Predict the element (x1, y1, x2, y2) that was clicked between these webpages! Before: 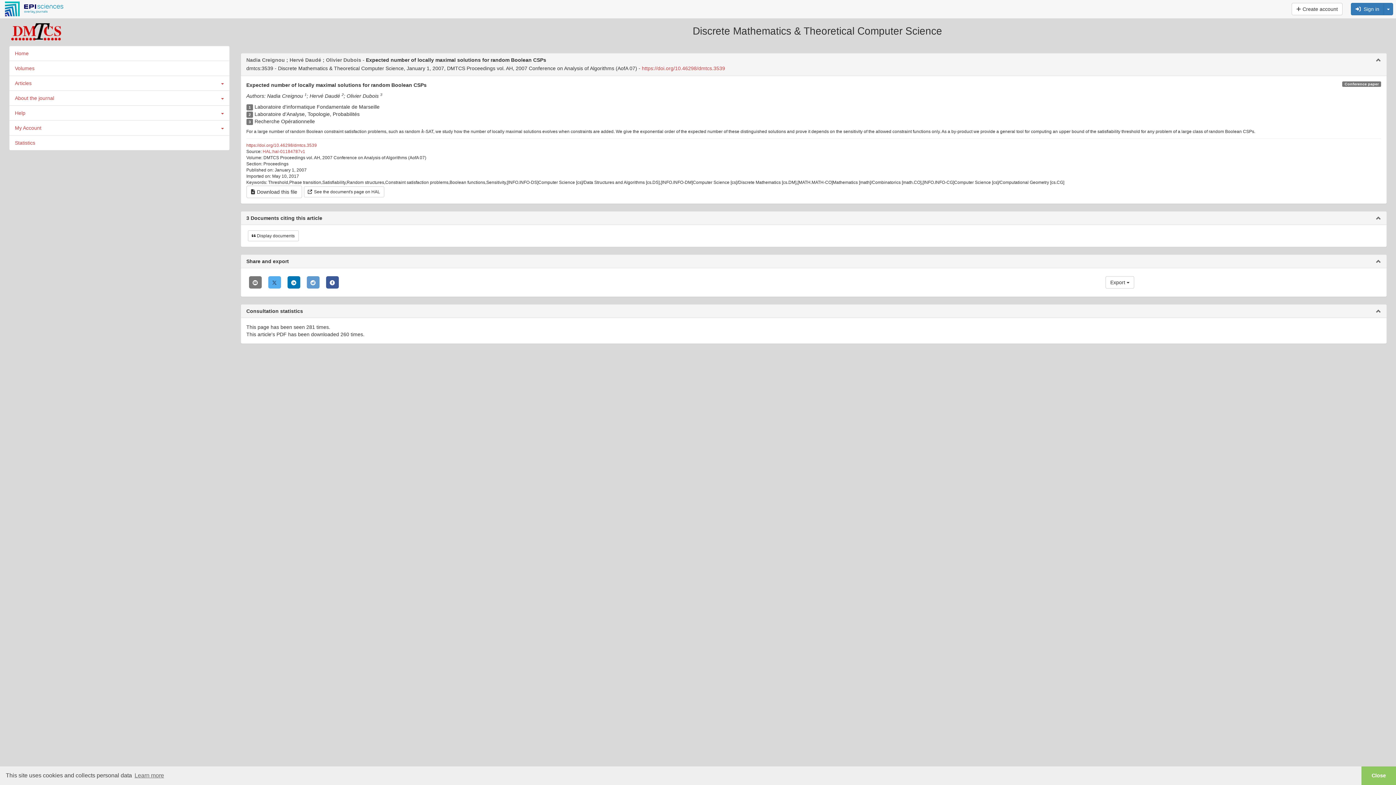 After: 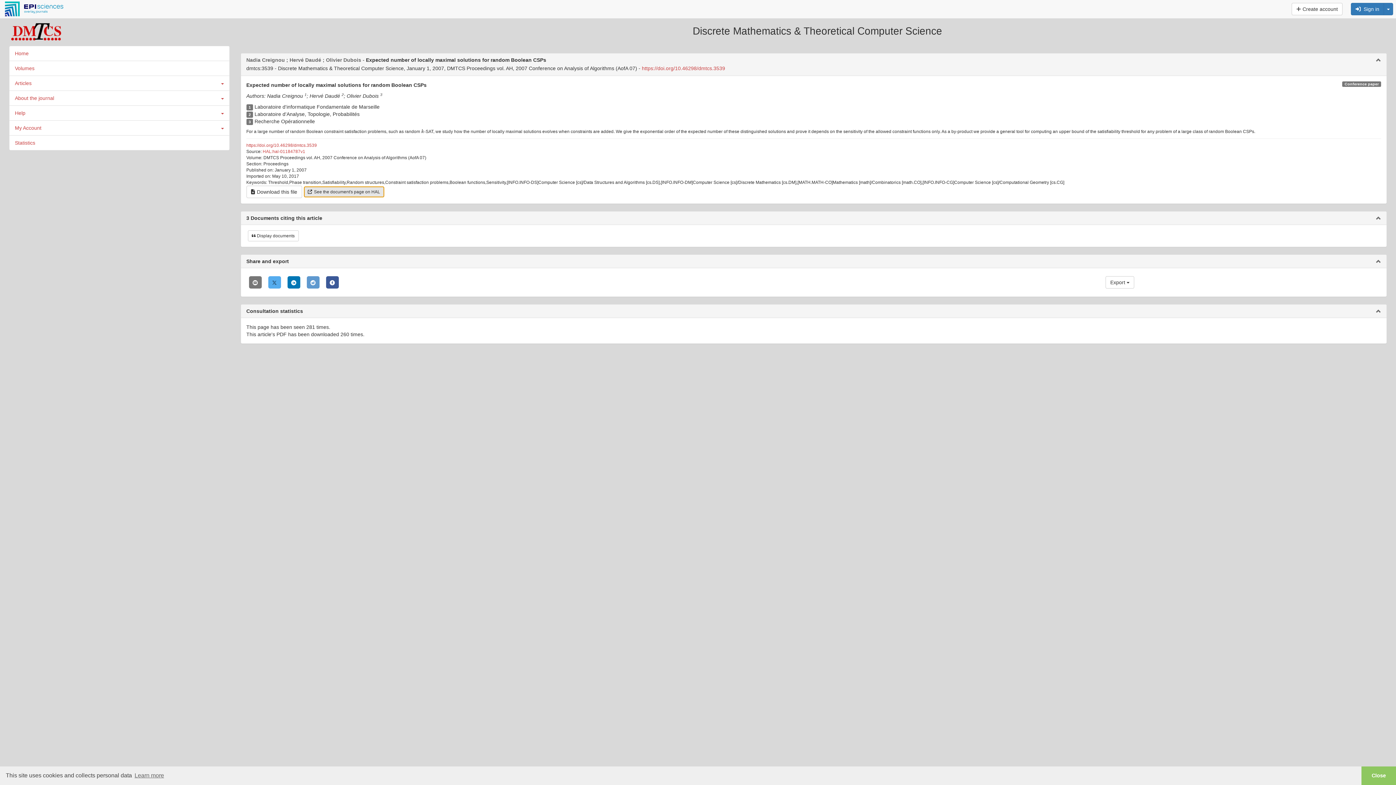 Action: bbox: (303, 188, 384, 194) label: See the document's page on HAL